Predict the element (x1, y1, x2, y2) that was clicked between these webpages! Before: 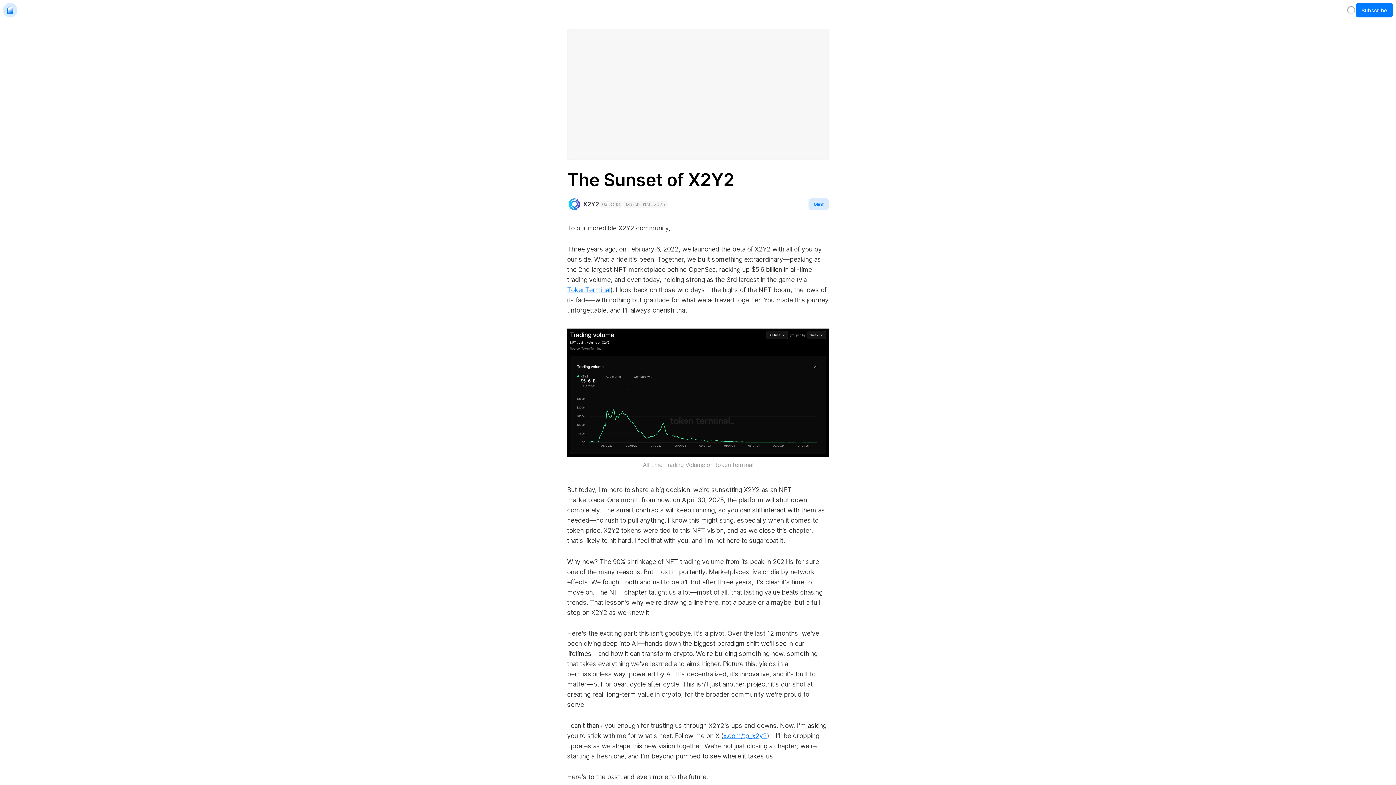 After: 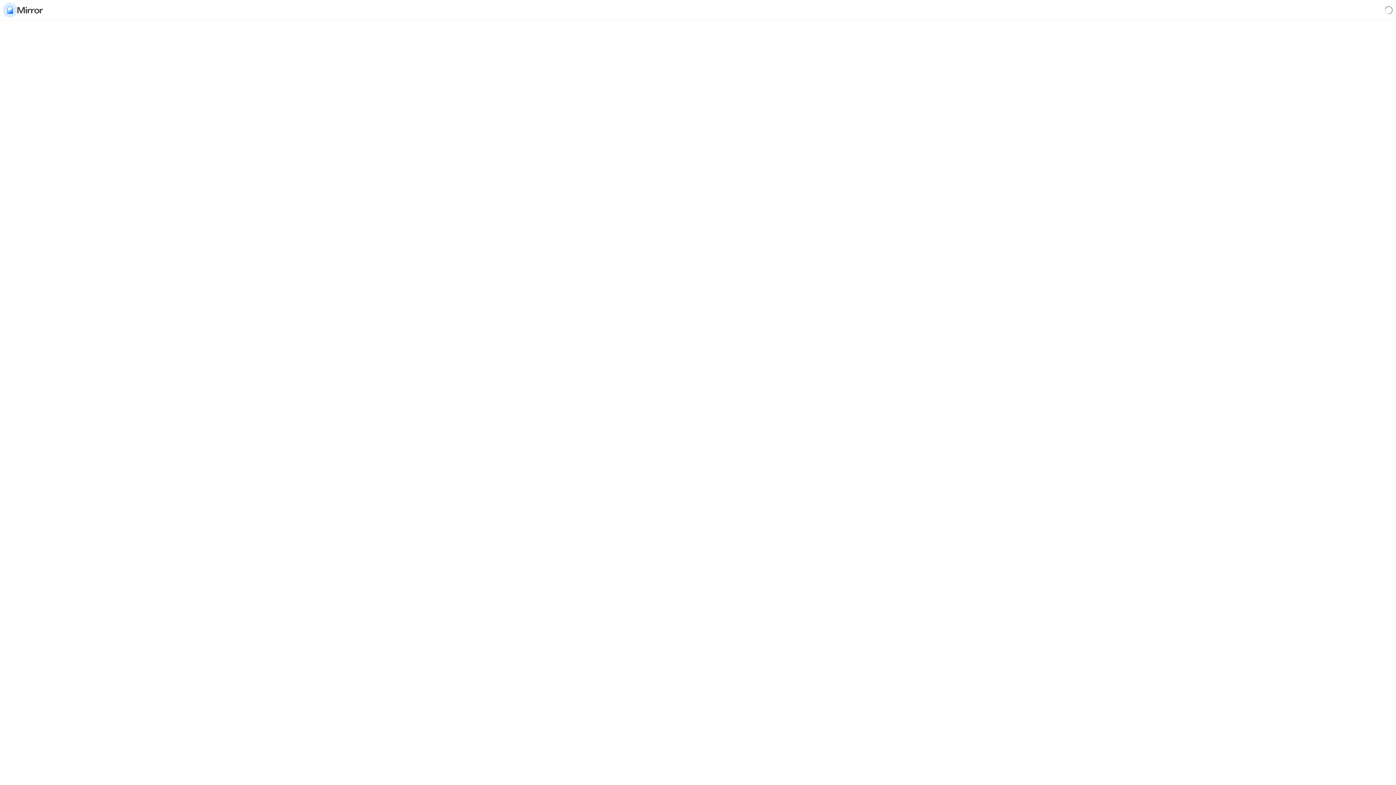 Action: bbox: (2, 2, 17, 17)